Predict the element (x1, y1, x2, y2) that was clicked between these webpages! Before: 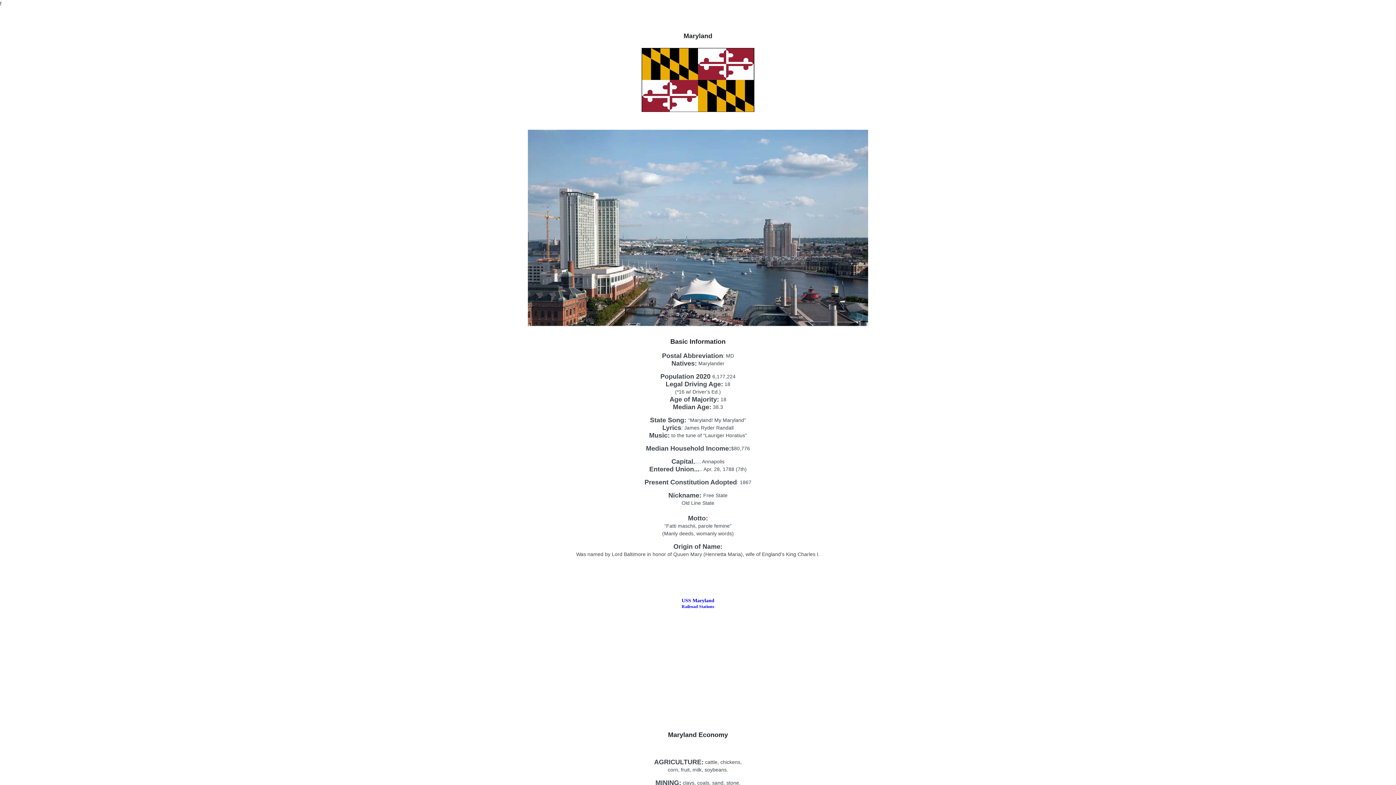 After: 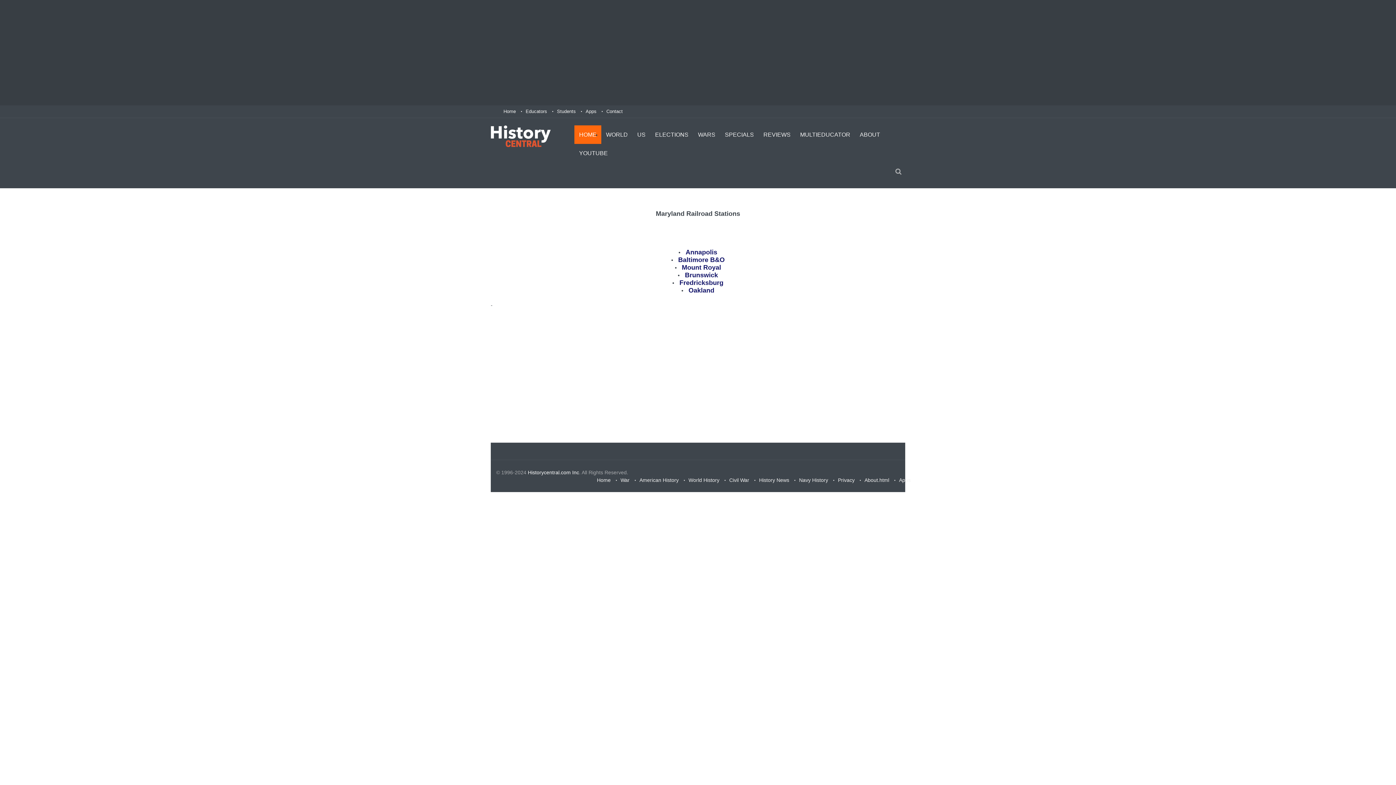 Action: bbox: (681, 604, 714, 609) label: Railroad Stations